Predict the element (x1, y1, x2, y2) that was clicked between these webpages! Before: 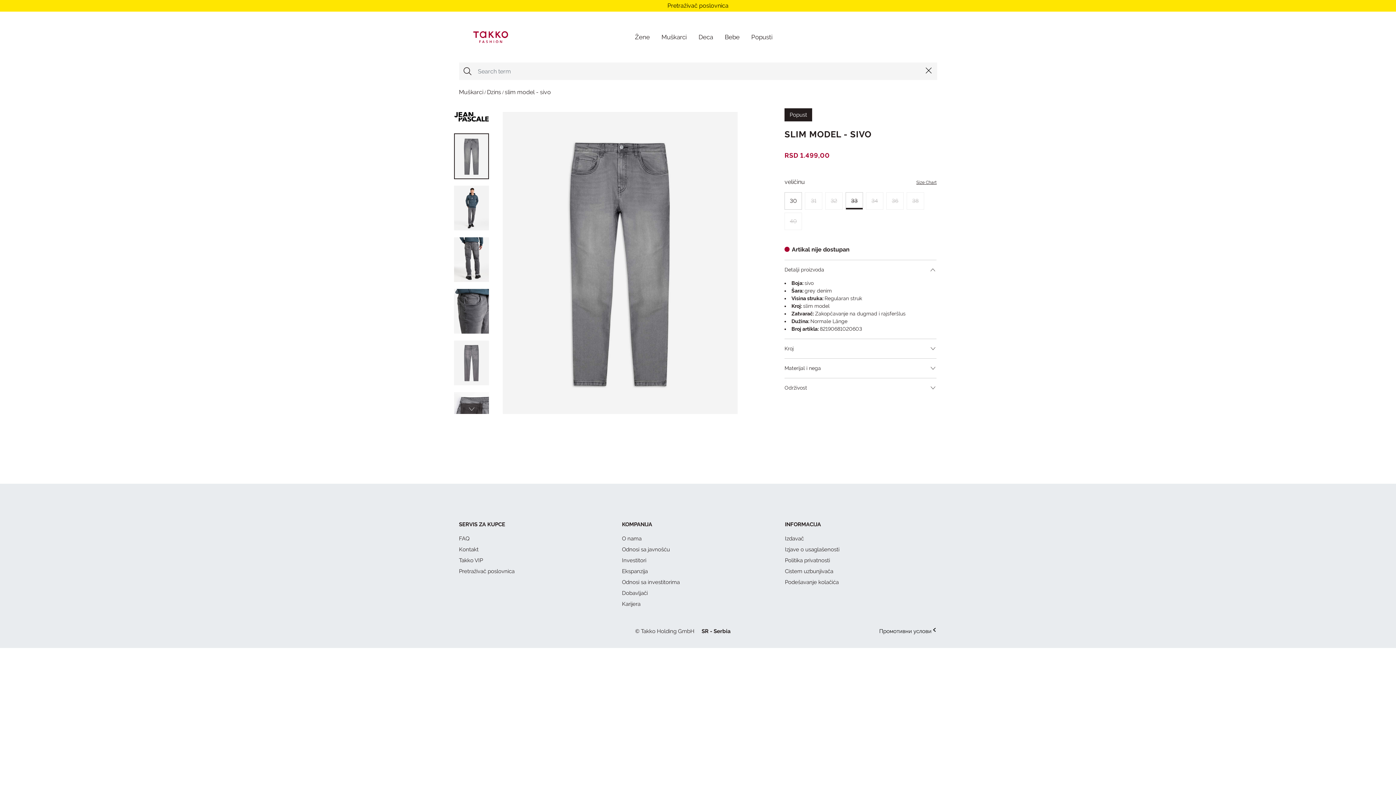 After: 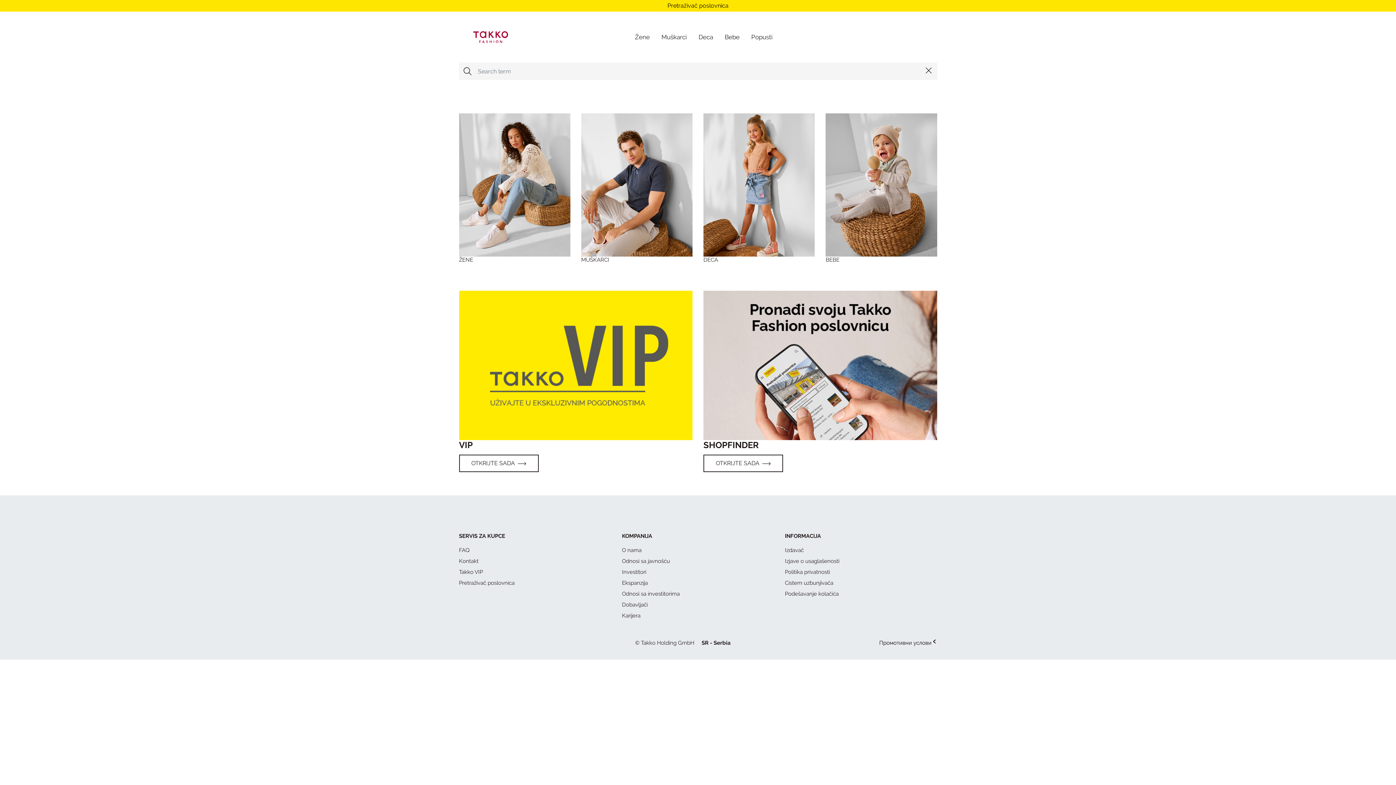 Action: bbox: (473, 33, 508, 39)